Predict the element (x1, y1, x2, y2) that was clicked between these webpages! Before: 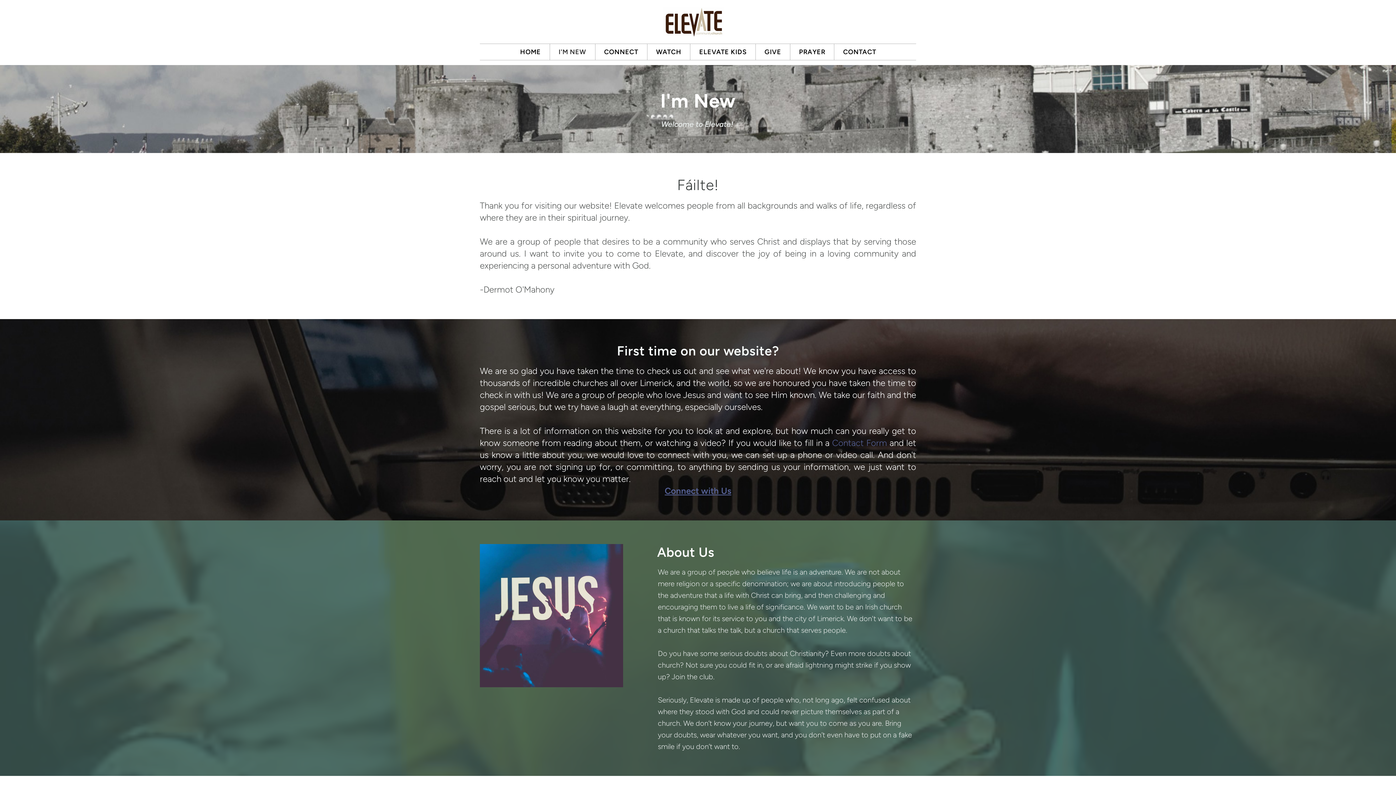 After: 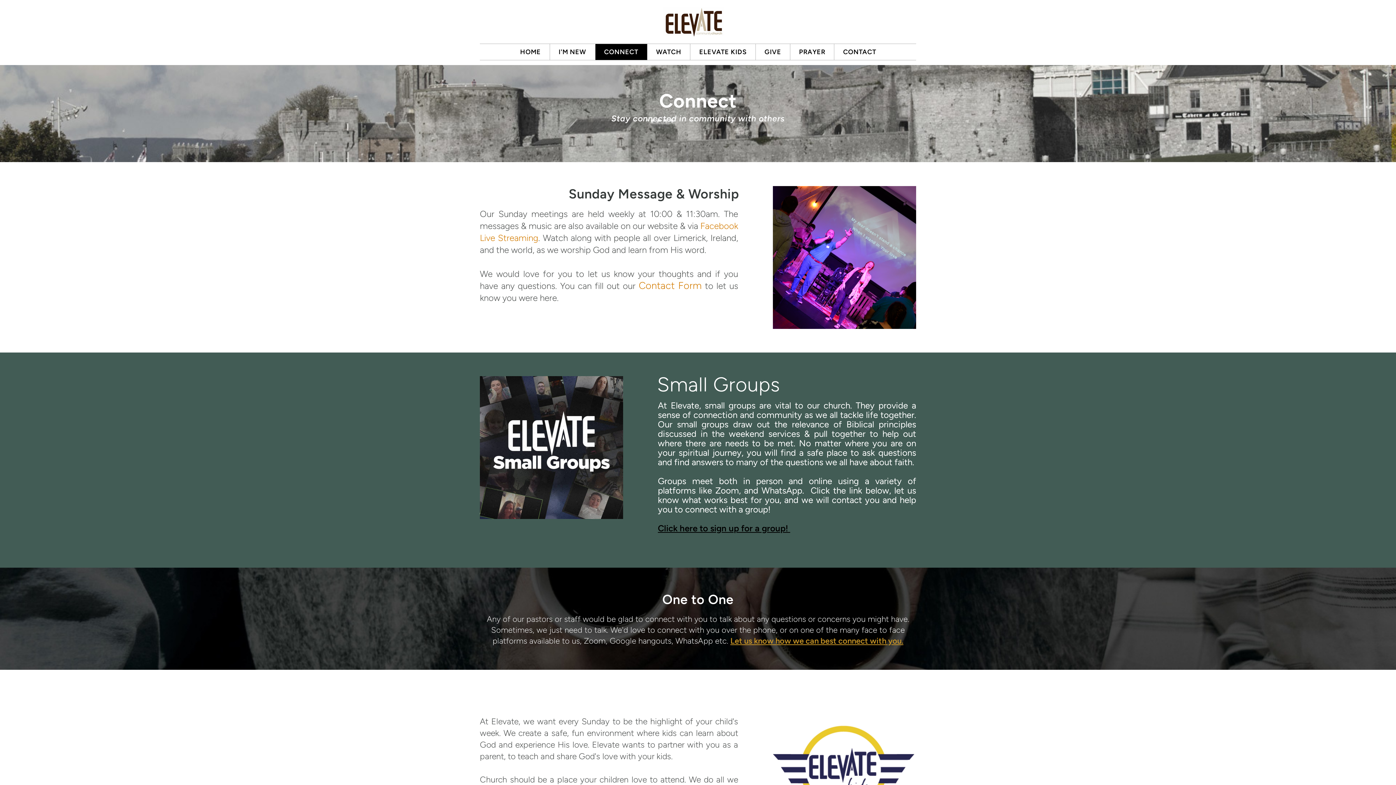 Action: bbox: (595, 43, 647, 59) label: CONNECT